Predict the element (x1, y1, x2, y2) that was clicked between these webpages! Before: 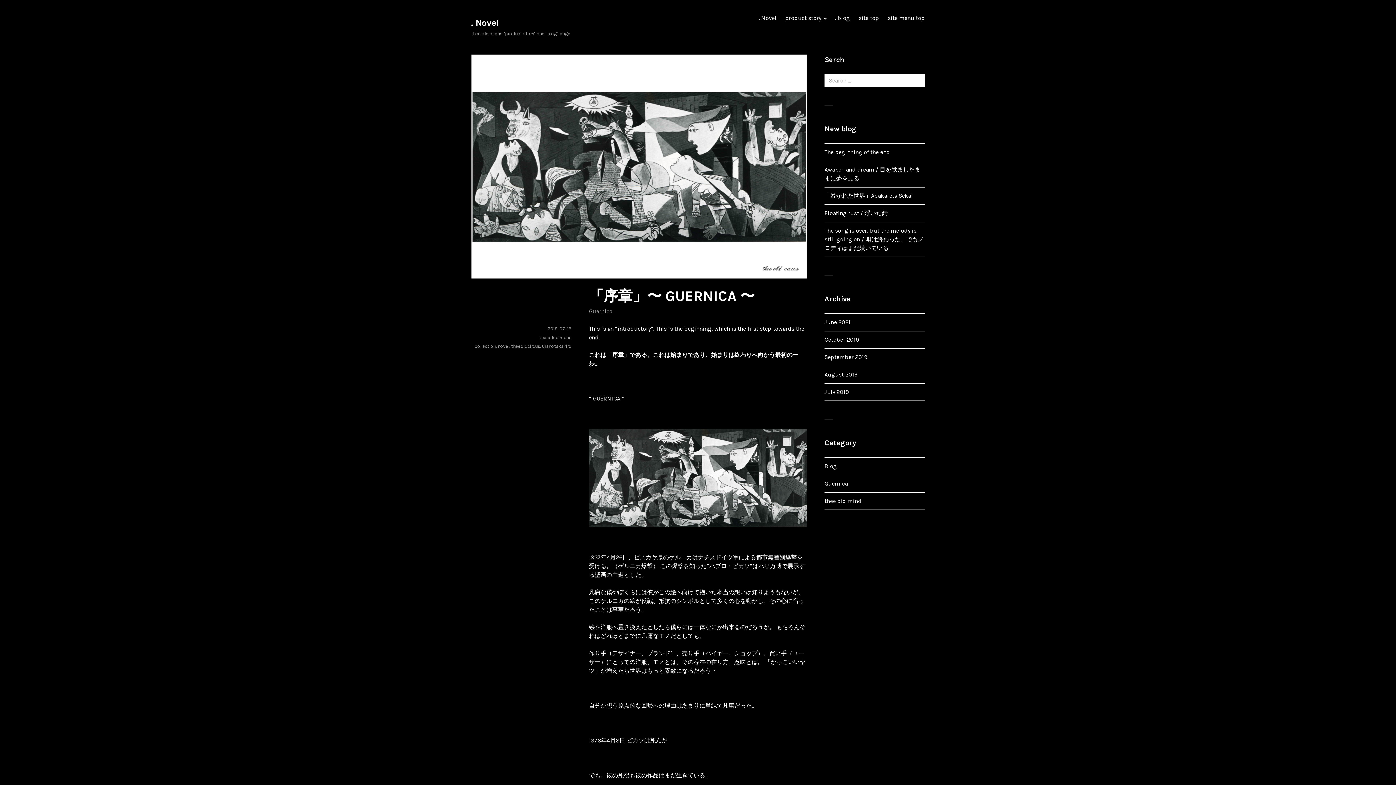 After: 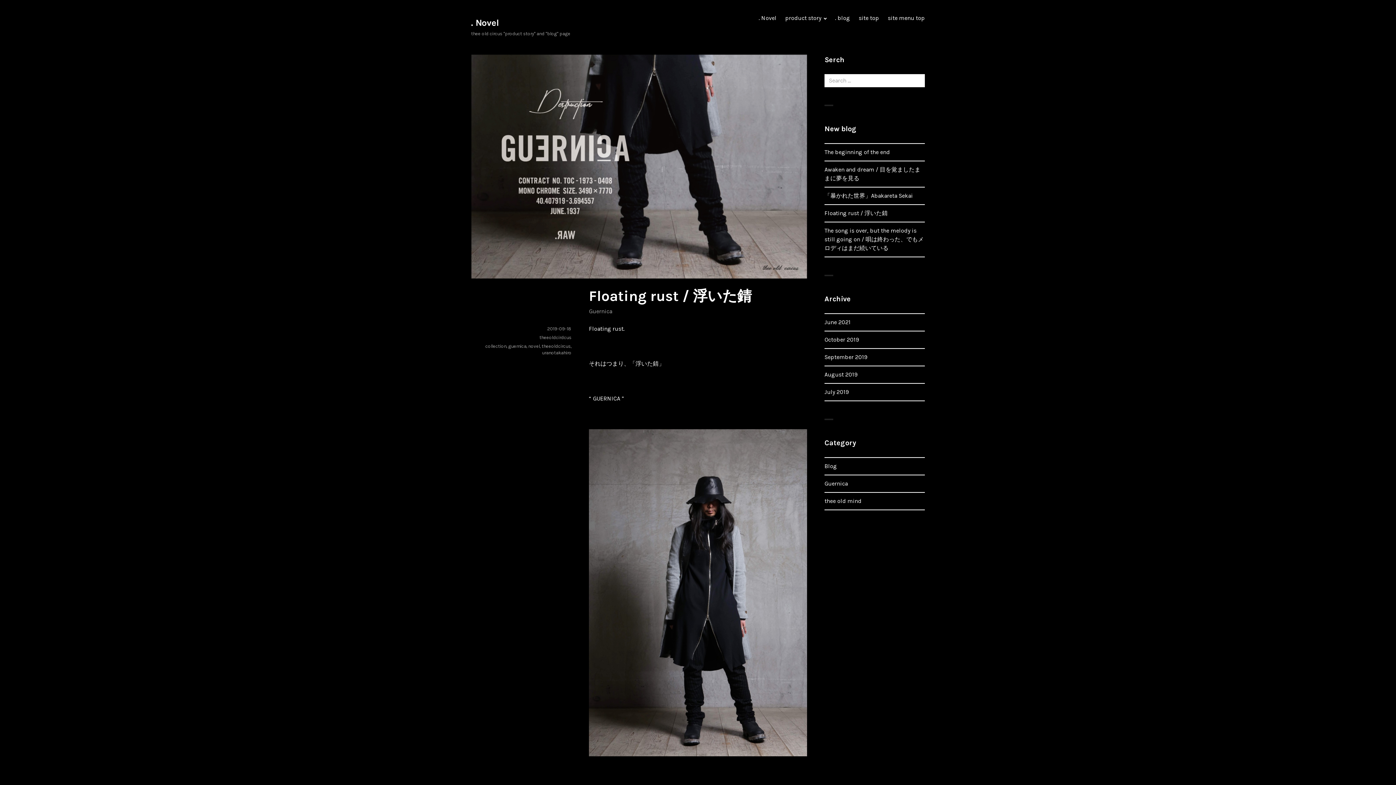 Action: bbox: (824, 209, 888, 216) label: Floating rust / 浮いた錆